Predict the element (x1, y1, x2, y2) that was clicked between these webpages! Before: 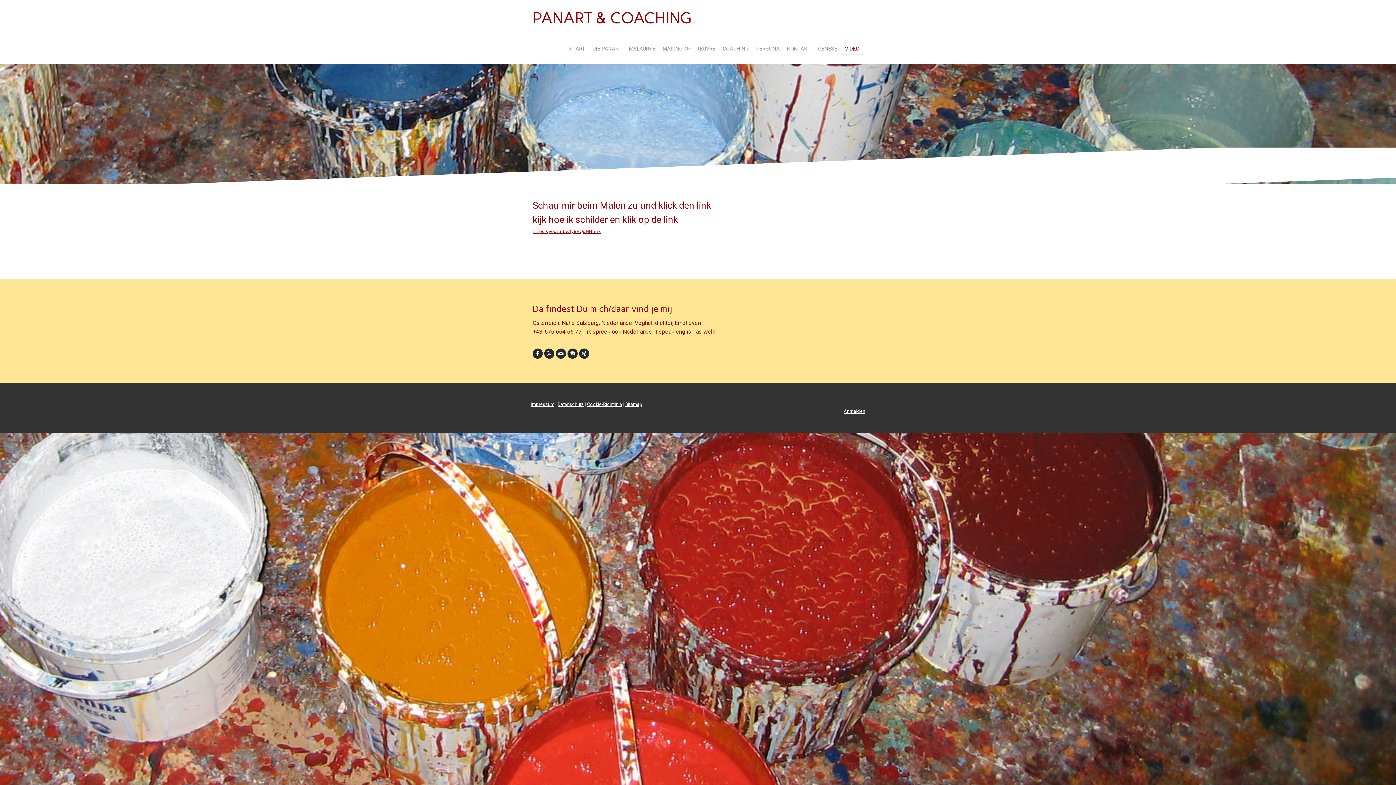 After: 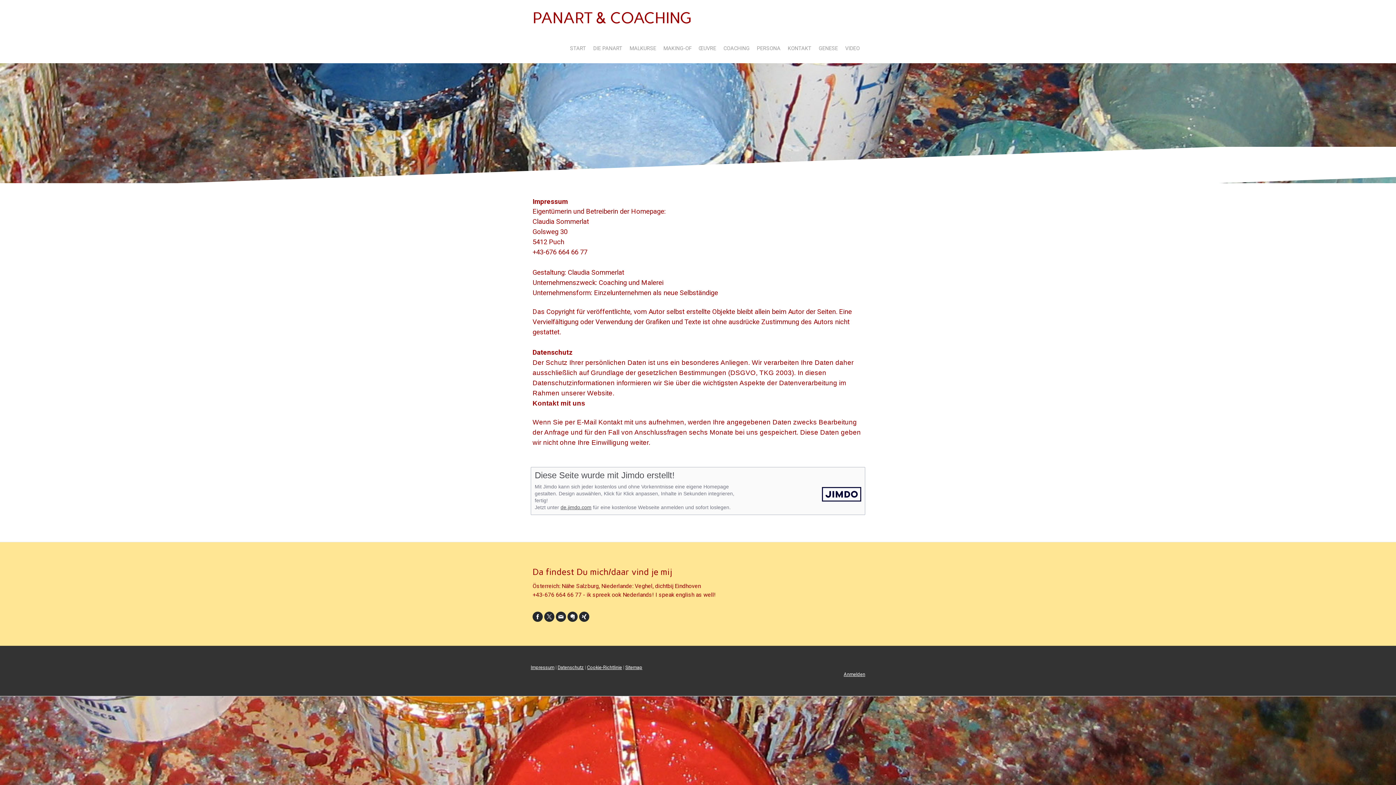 Action: bbox: (530, 401, 554, 407) label: Impressum